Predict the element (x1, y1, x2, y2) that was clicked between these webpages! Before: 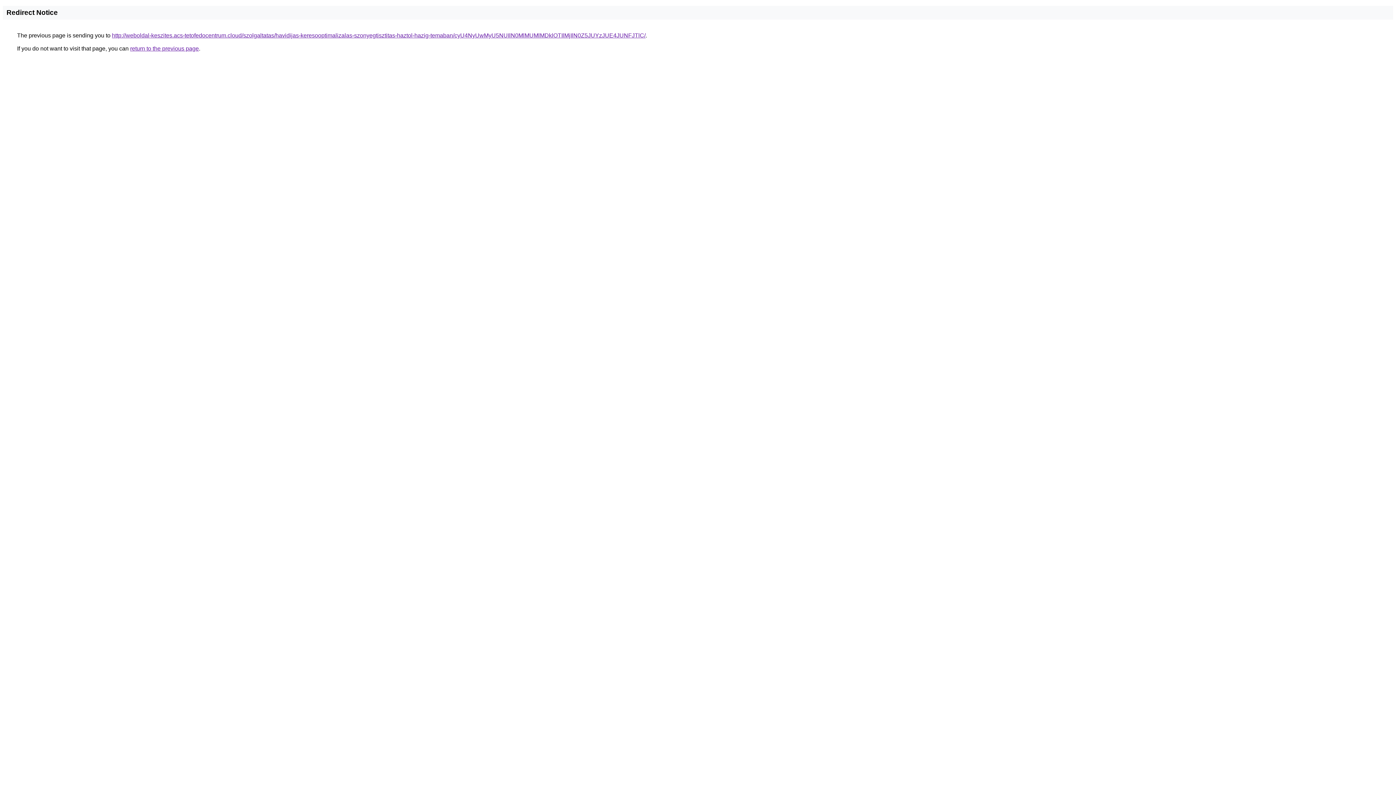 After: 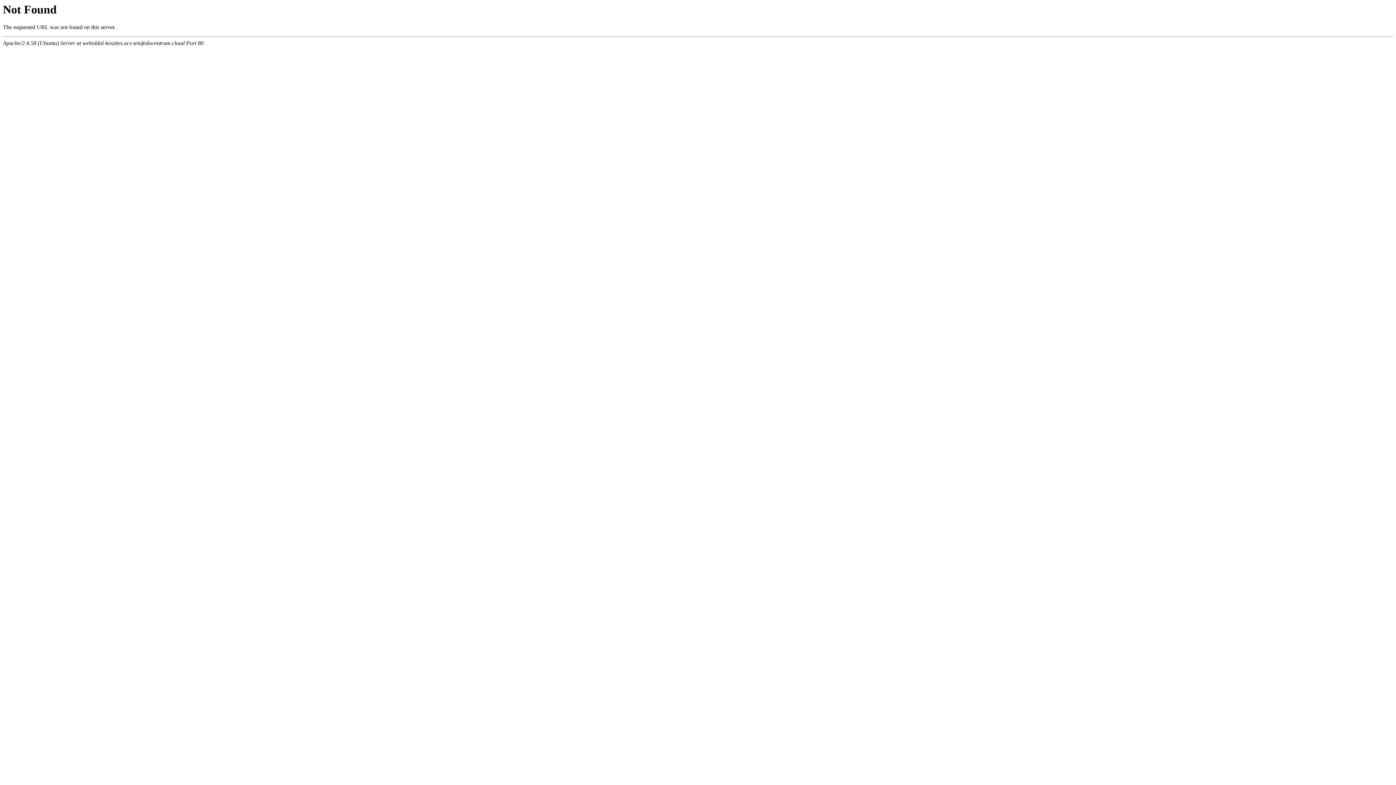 Action: label: http://weboldal-keszites.acs-tetofedocentrum.cloud/szolgaltatas/havidijas-keresooptimalizalas-szonyegtisztitas-haztol-hazig-temaban/cyU4NyUwMyU5NUIlN0MlMUMlMDklOTIlMjIlN0Z5JUYzJUE4JUNFJTlC/ bbox: (112, 32, 645, 38)